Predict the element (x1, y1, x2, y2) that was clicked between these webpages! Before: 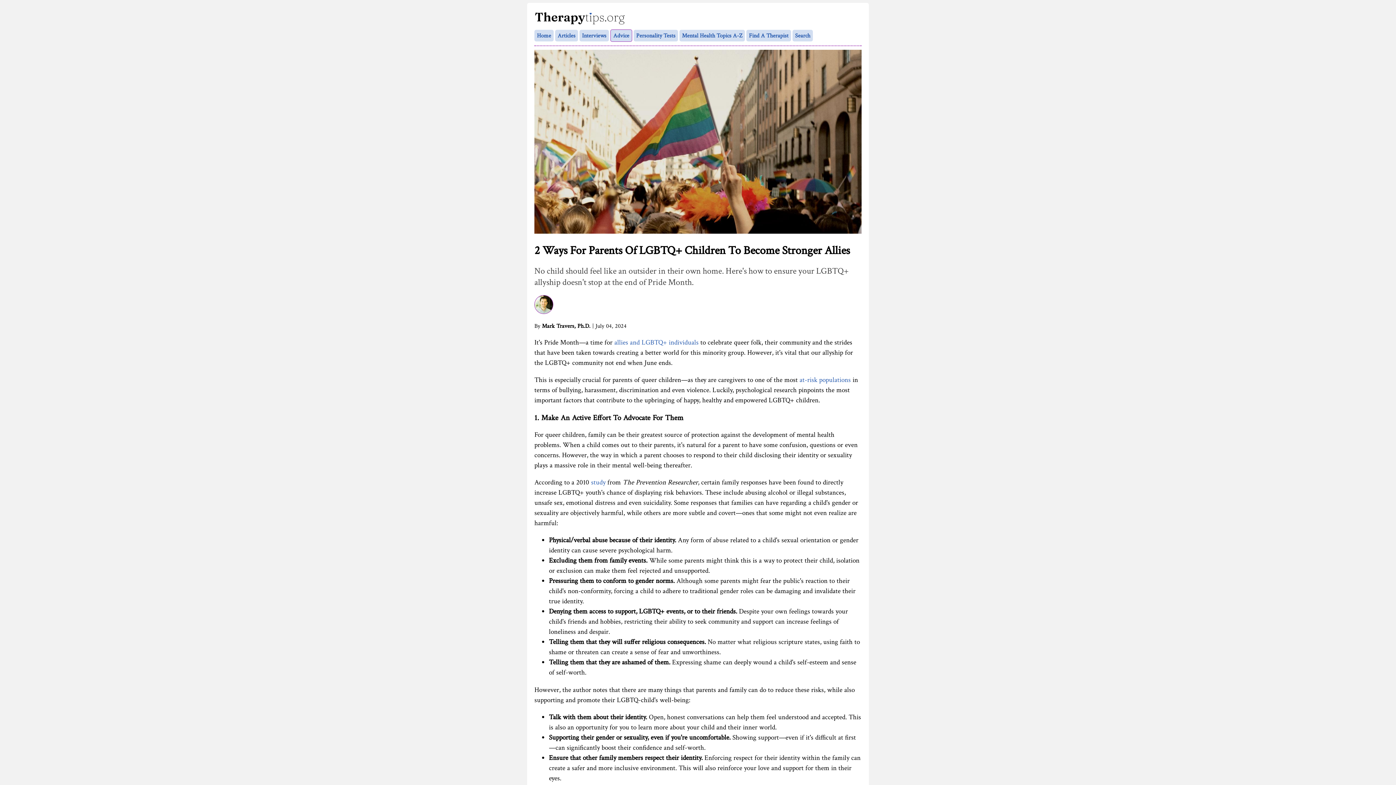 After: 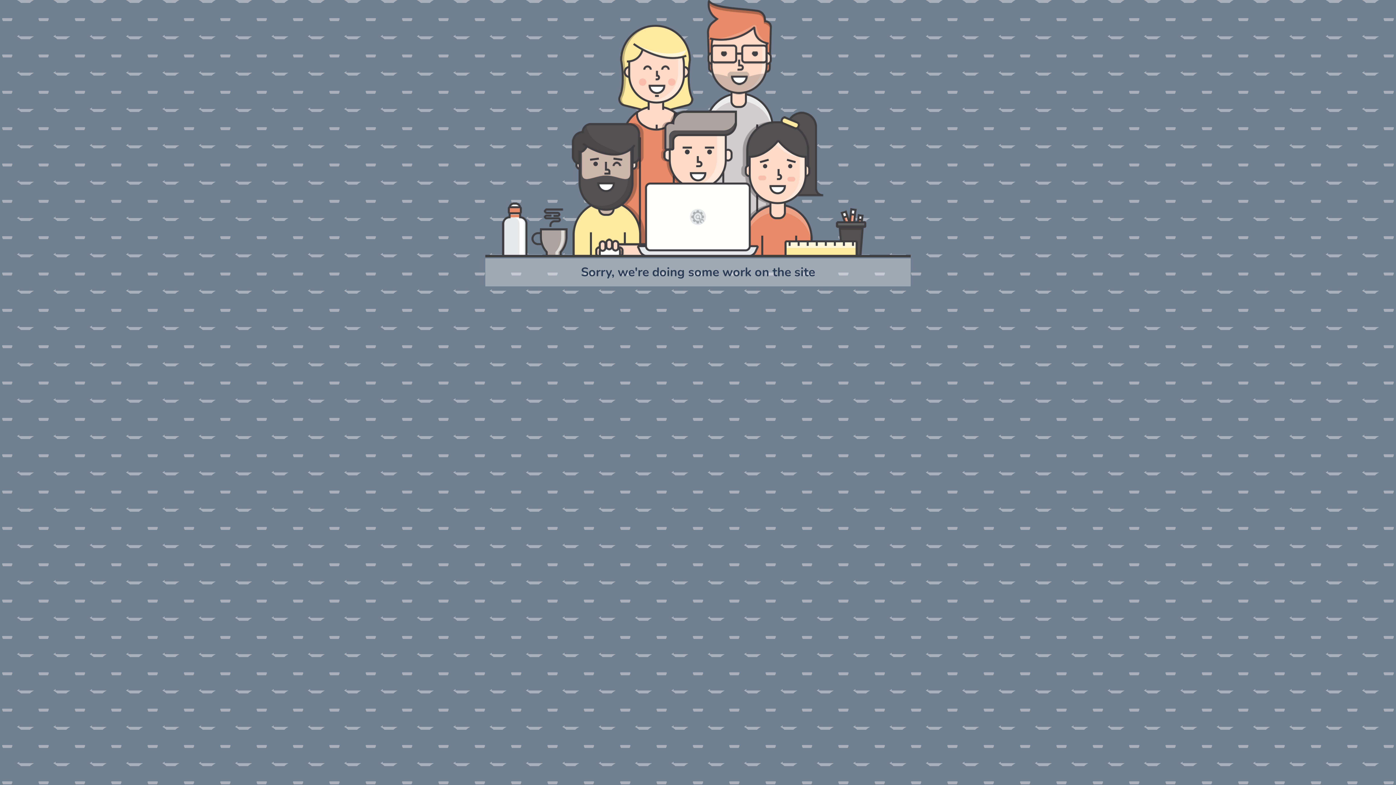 Action: label: study bbox: (591, 478, 605, 487)